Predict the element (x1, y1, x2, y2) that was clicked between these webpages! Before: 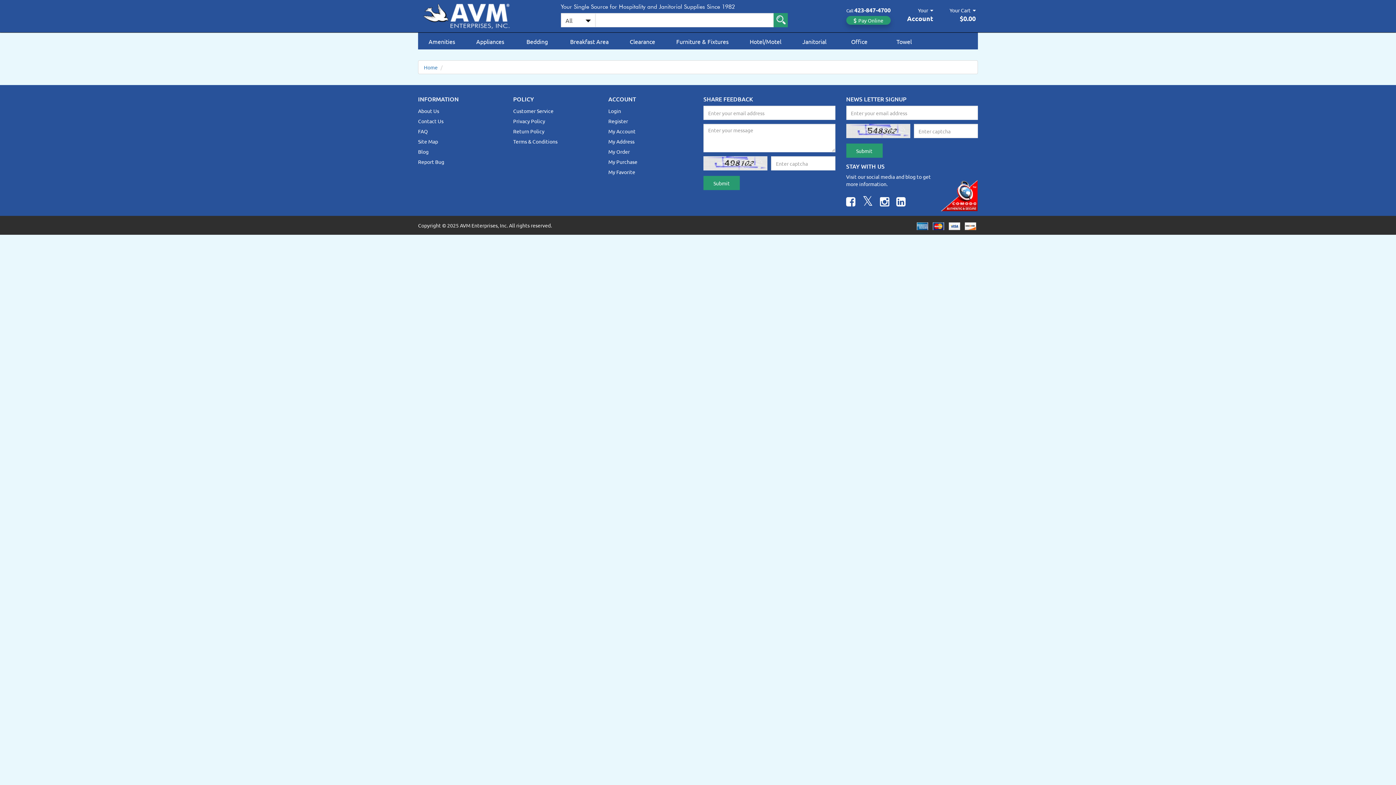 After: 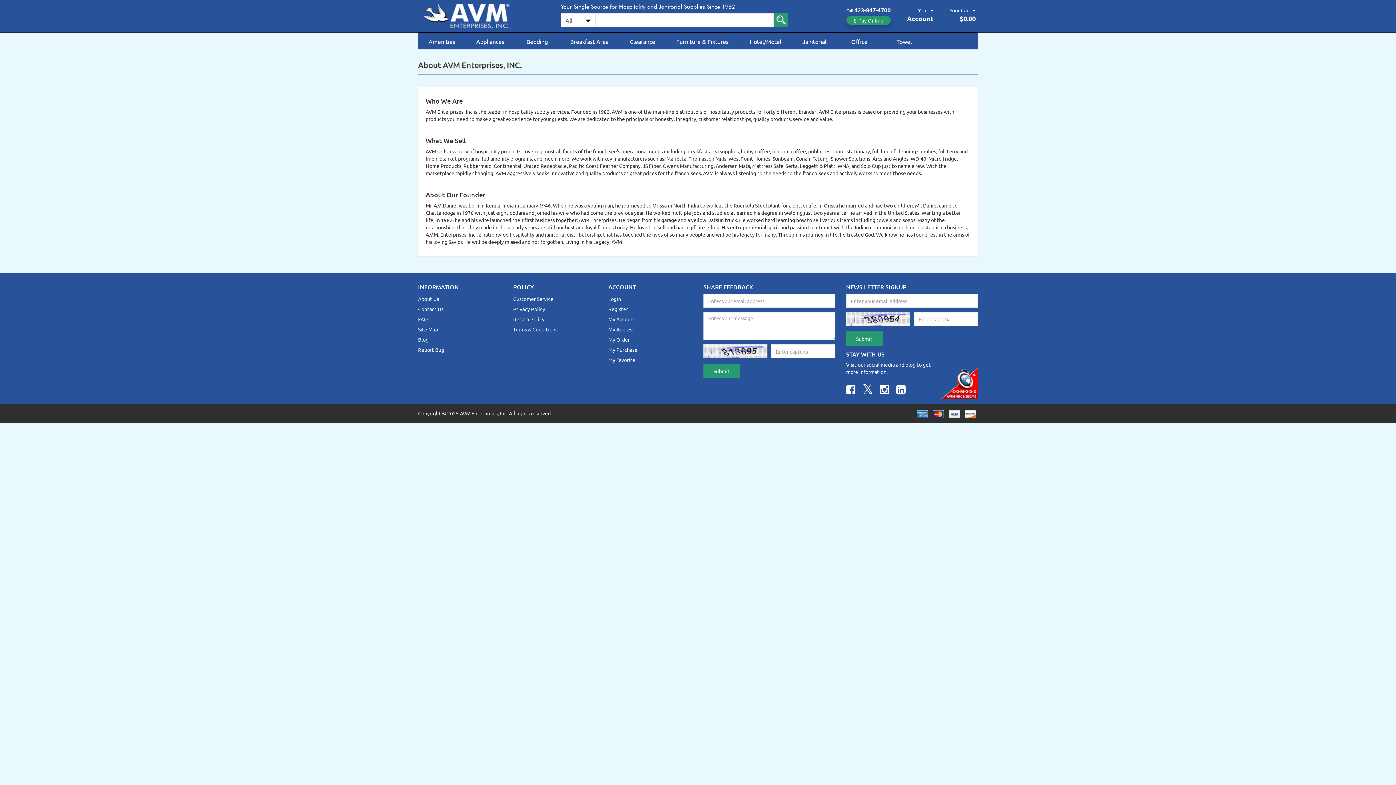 Action: bbox: (418, 107, 439, 114) label: About Us